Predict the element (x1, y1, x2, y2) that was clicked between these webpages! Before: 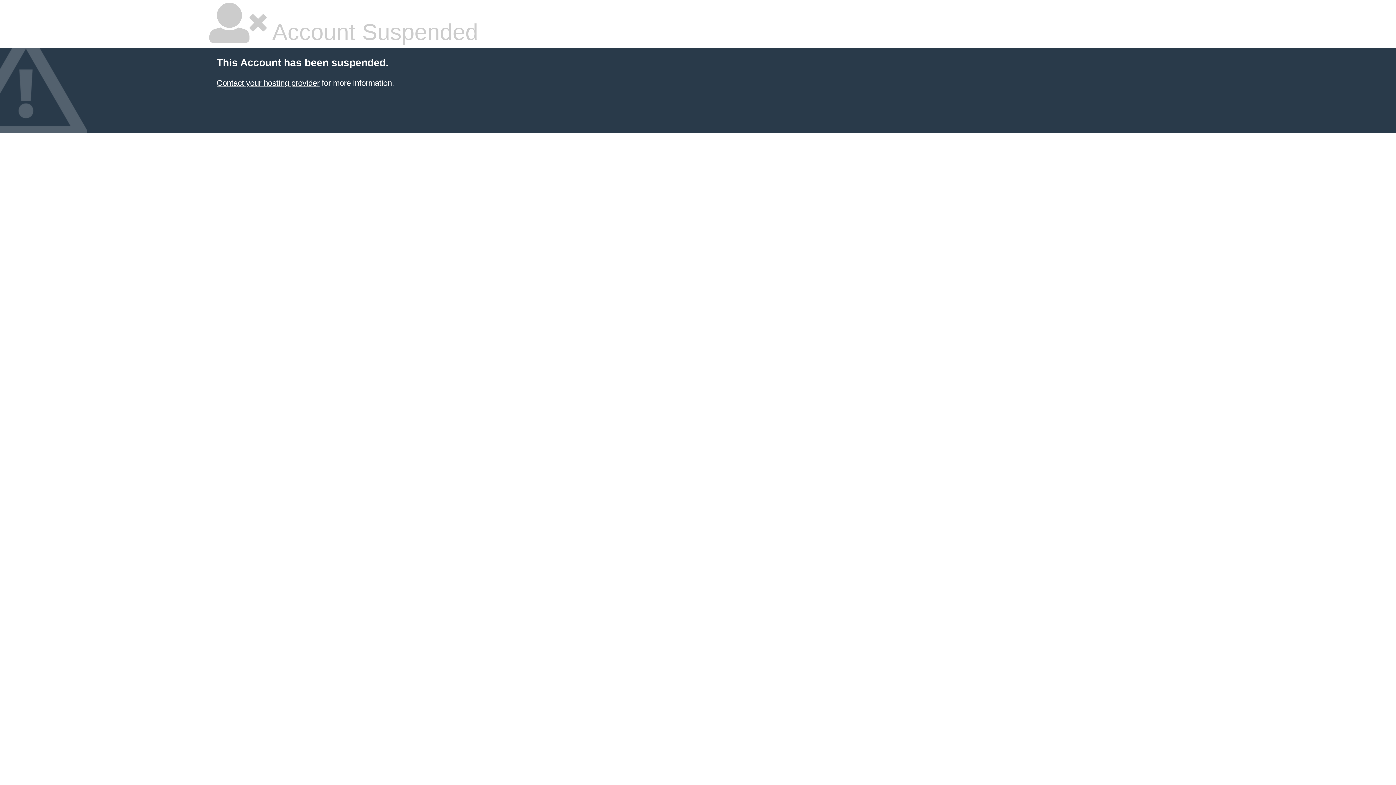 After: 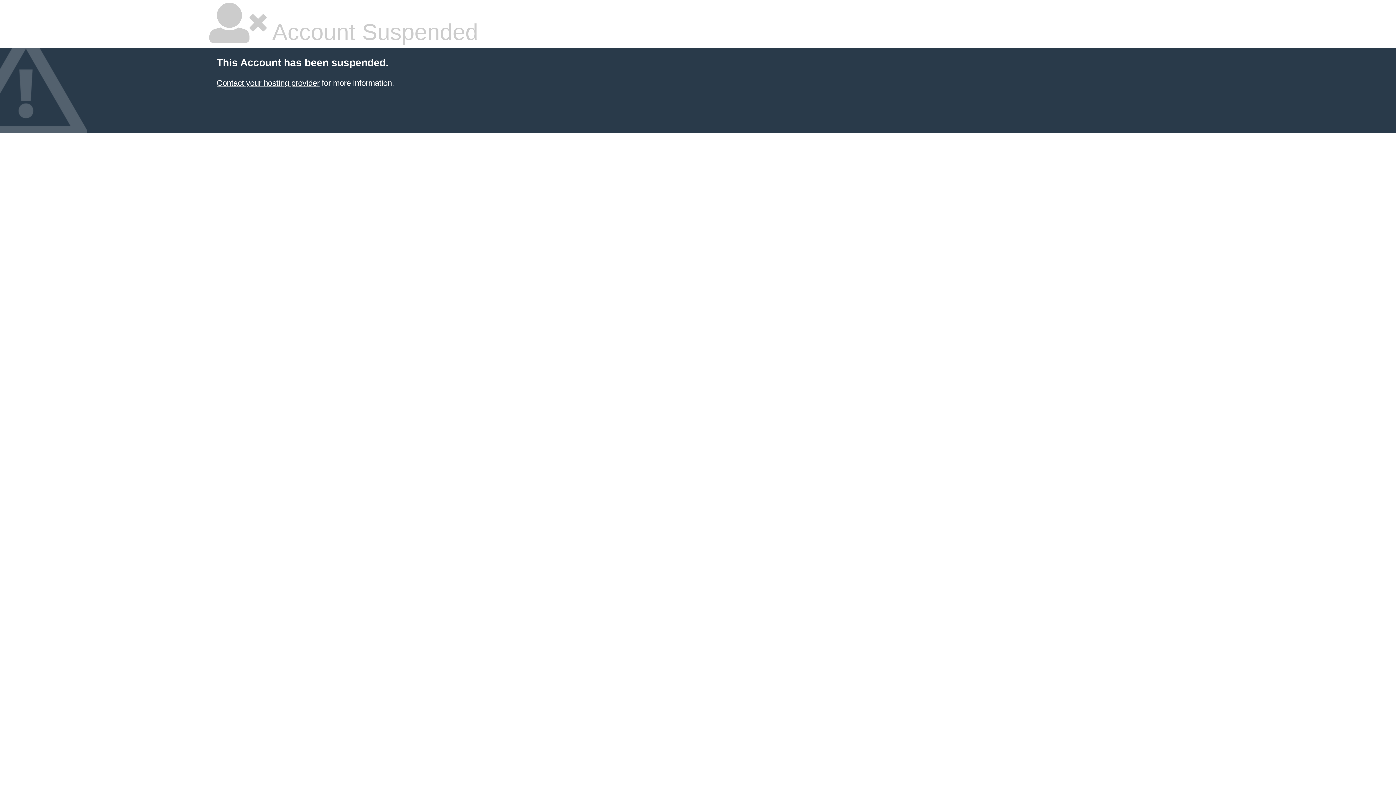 Action: bbox: (216, 78, 319, 87) label: Contact your hosting provider